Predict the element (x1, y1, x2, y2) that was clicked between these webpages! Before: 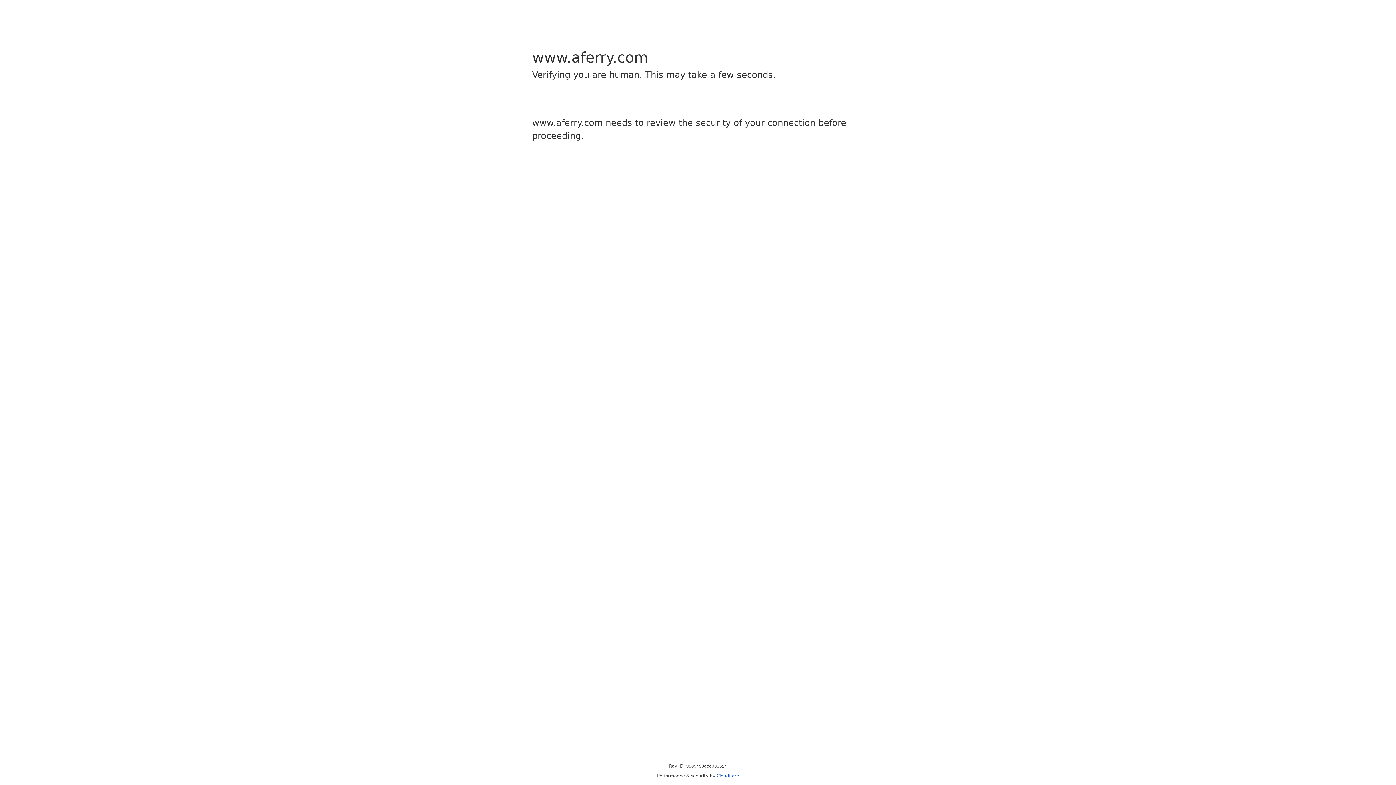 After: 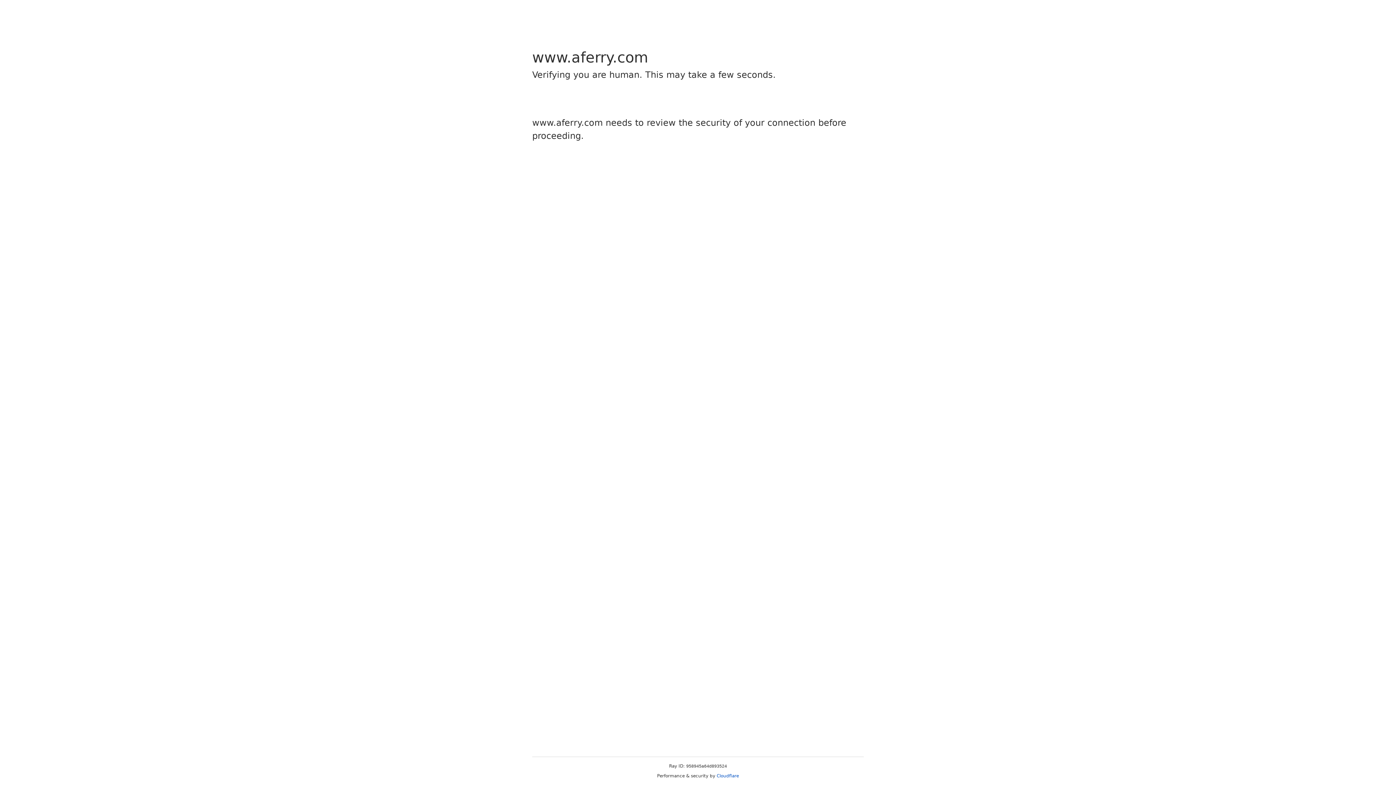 Action: bbox: (716, 773, 739, 778) label: Cloudflare